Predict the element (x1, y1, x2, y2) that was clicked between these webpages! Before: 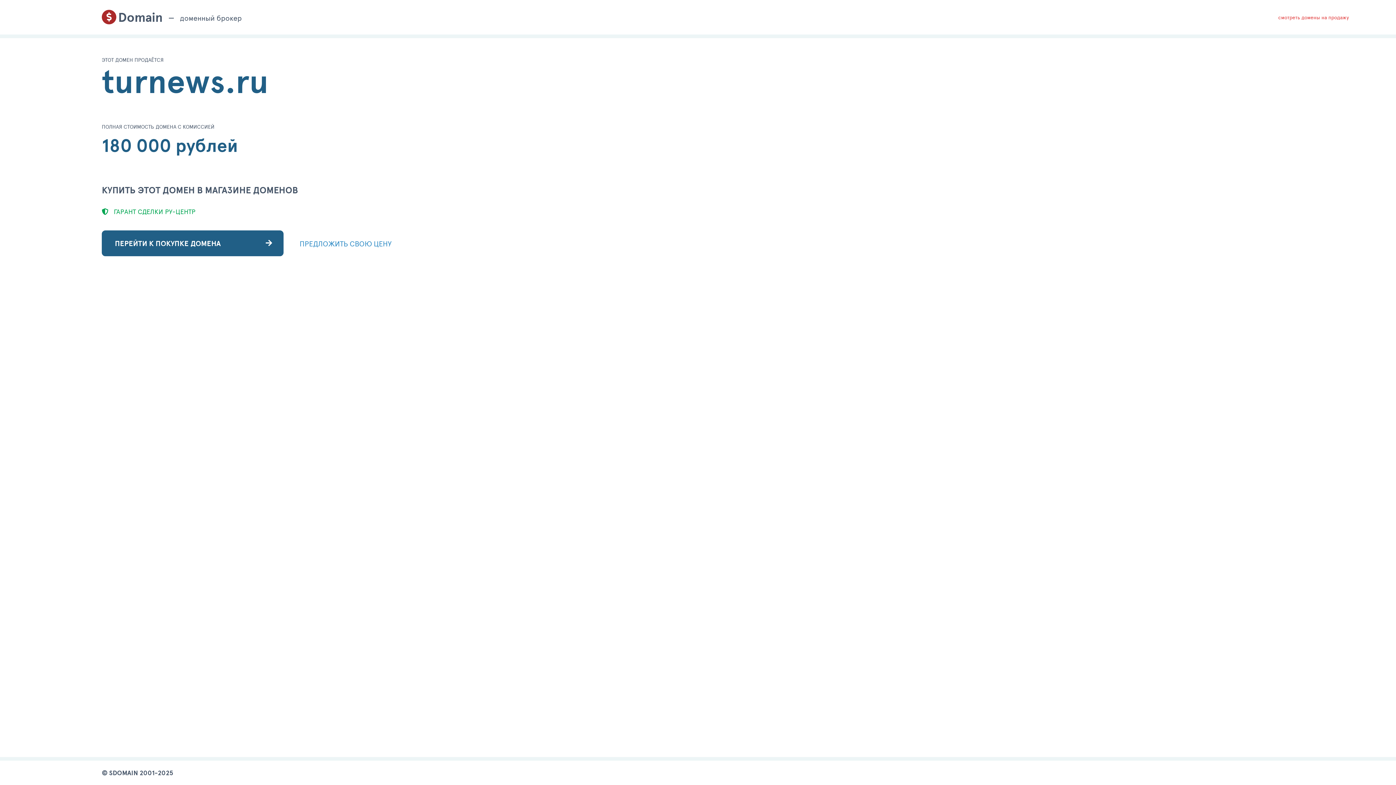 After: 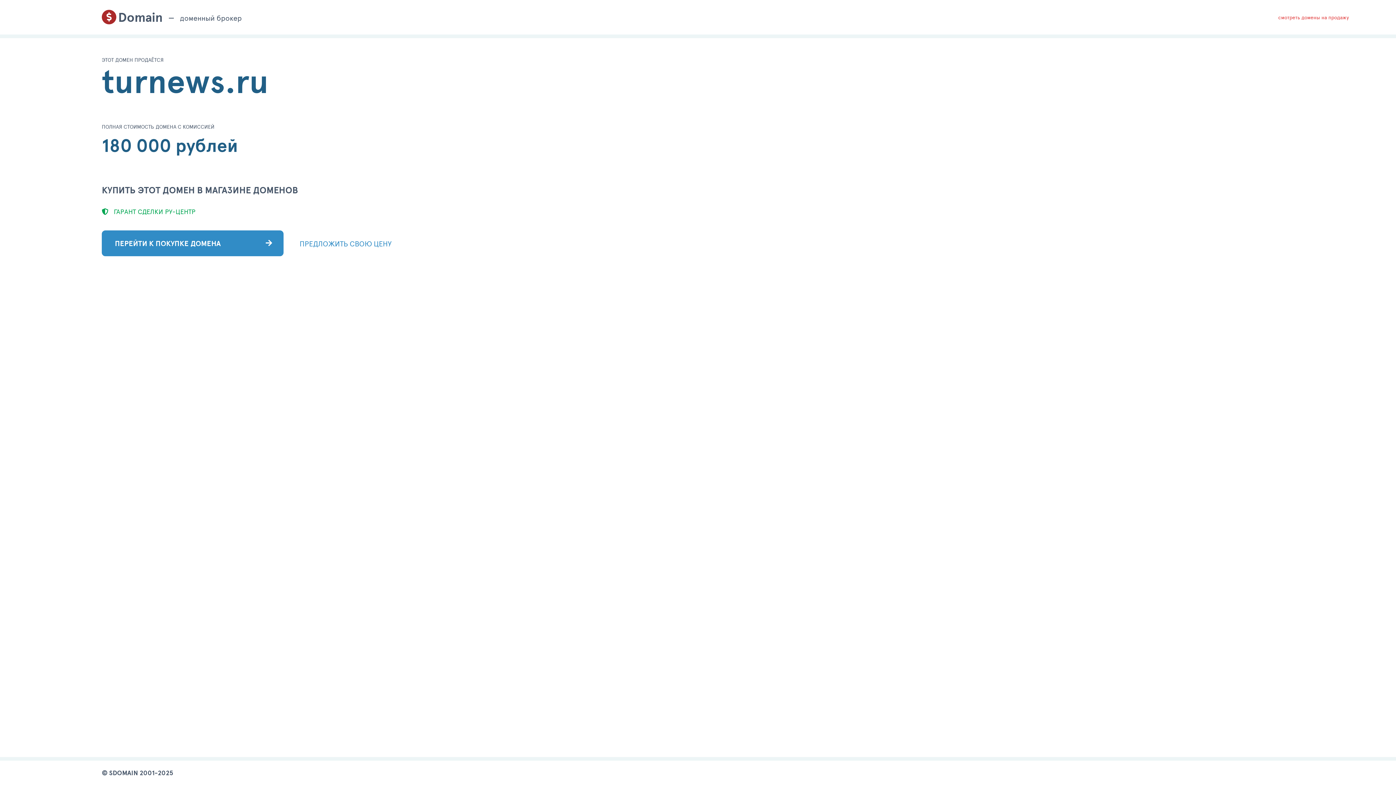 Action: label: ПЕРЕЙТИ К ПОКУПКЕ ДОМЕНА bbox: (101, 230, 283, 256)